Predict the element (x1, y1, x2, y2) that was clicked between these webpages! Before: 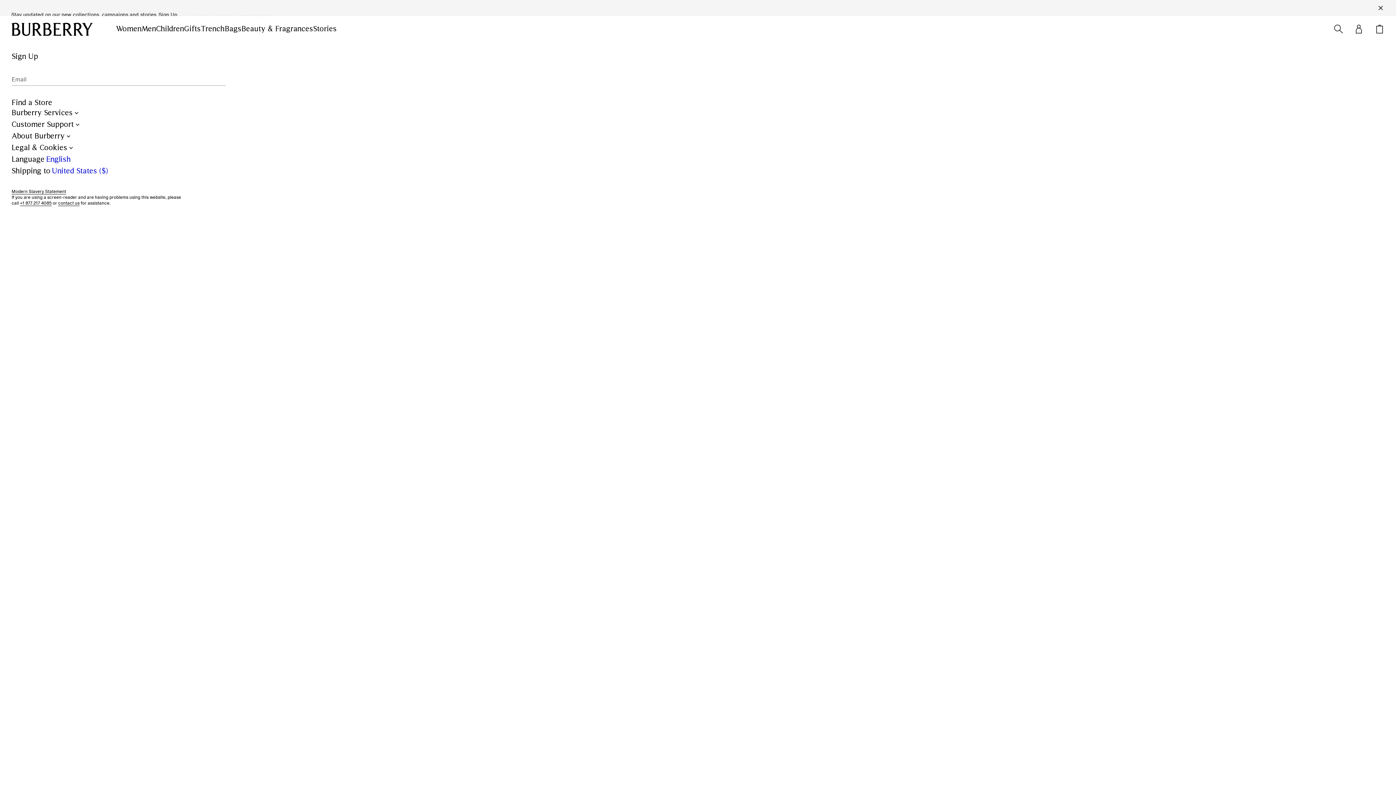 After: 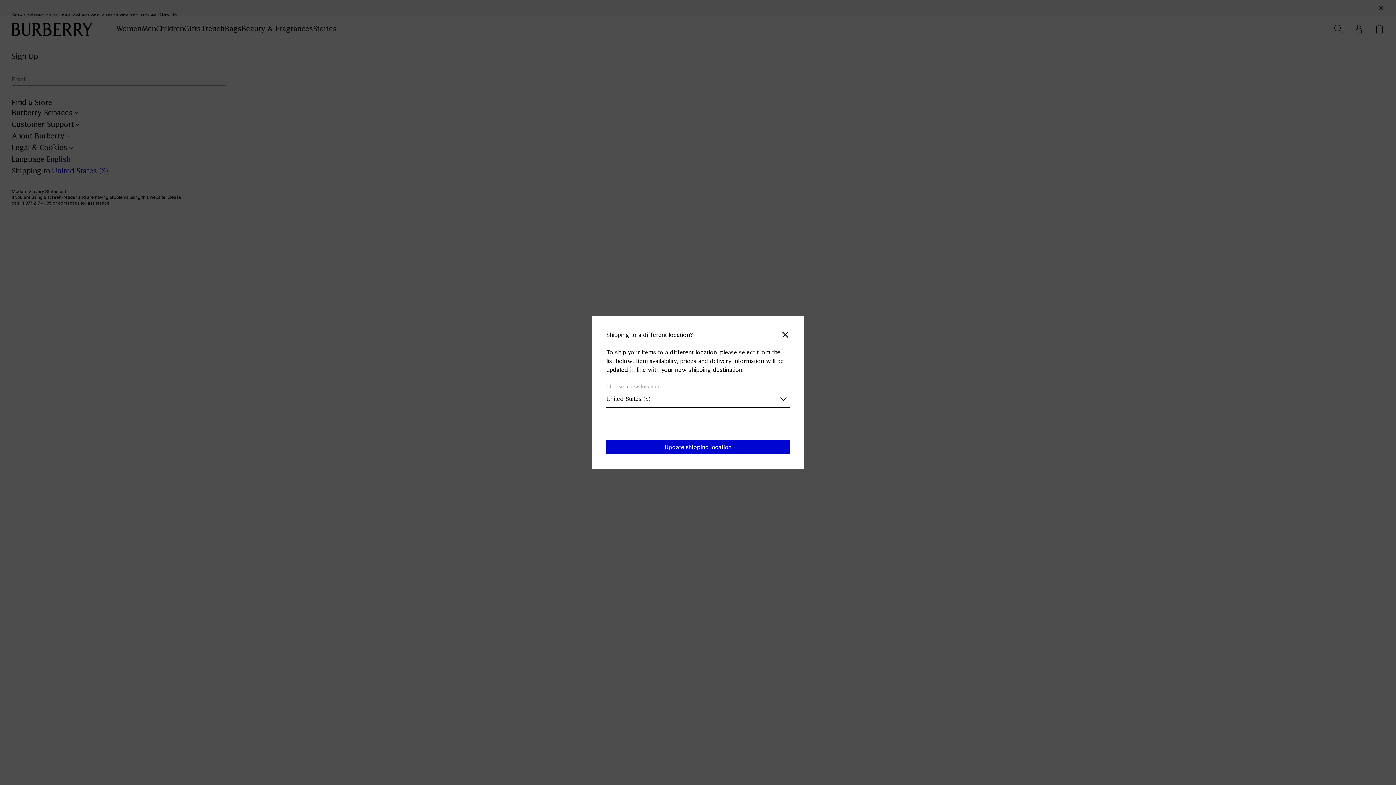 Action: label: Click to open the location window and change the shipping destination bbox: (11, 165, 108, 177)